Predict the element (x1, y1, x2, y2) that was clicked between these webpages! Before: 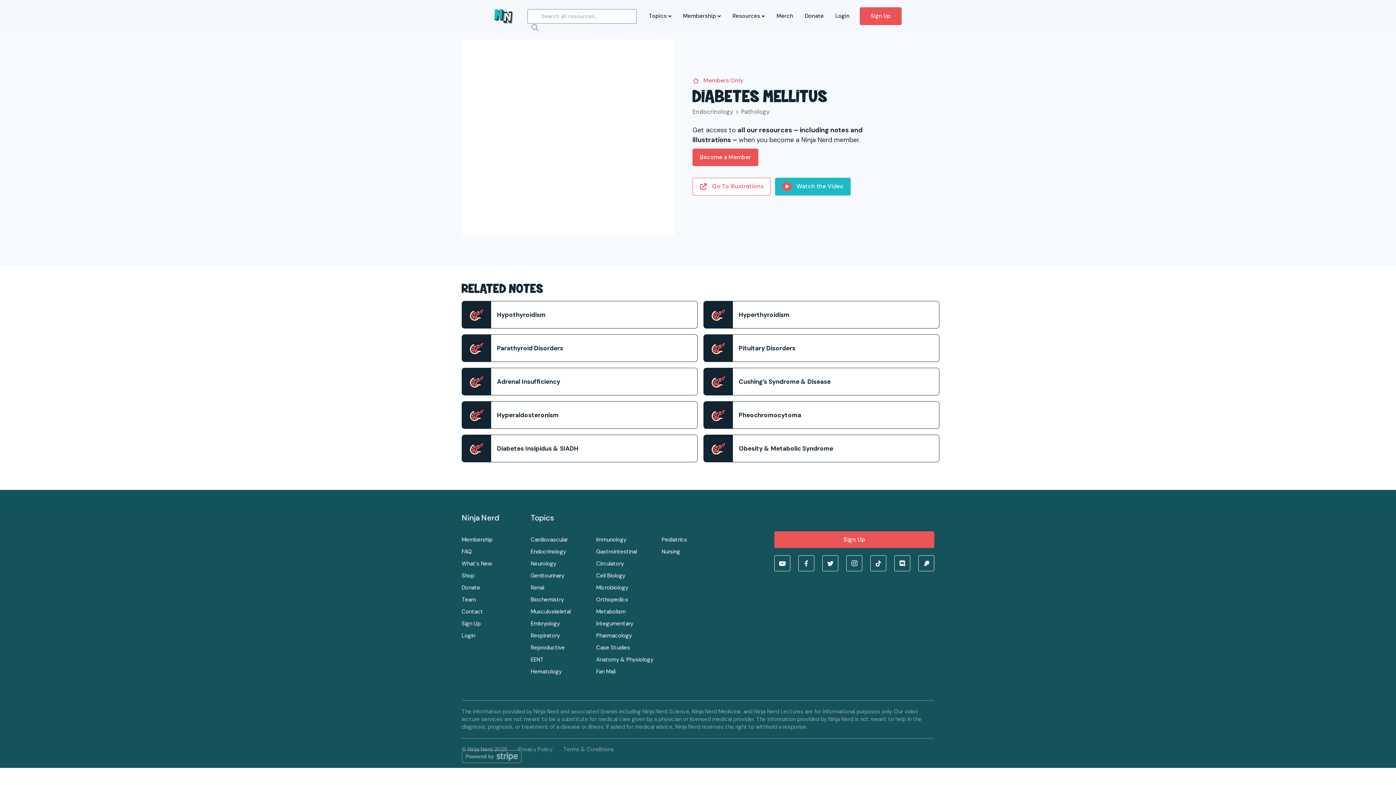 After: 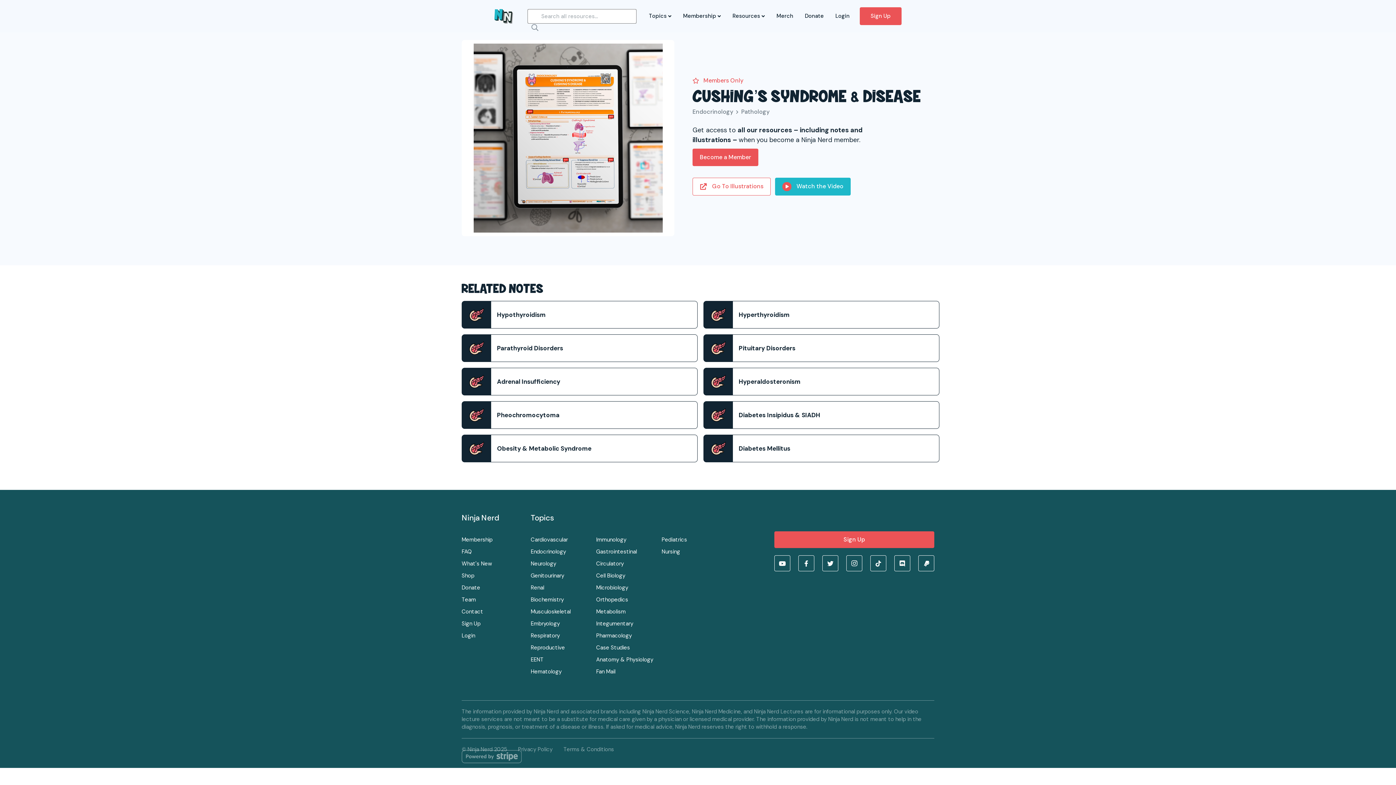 Action: label: Cushing’s Syndrome & Disease bbox: (703, 368, 939, 395)